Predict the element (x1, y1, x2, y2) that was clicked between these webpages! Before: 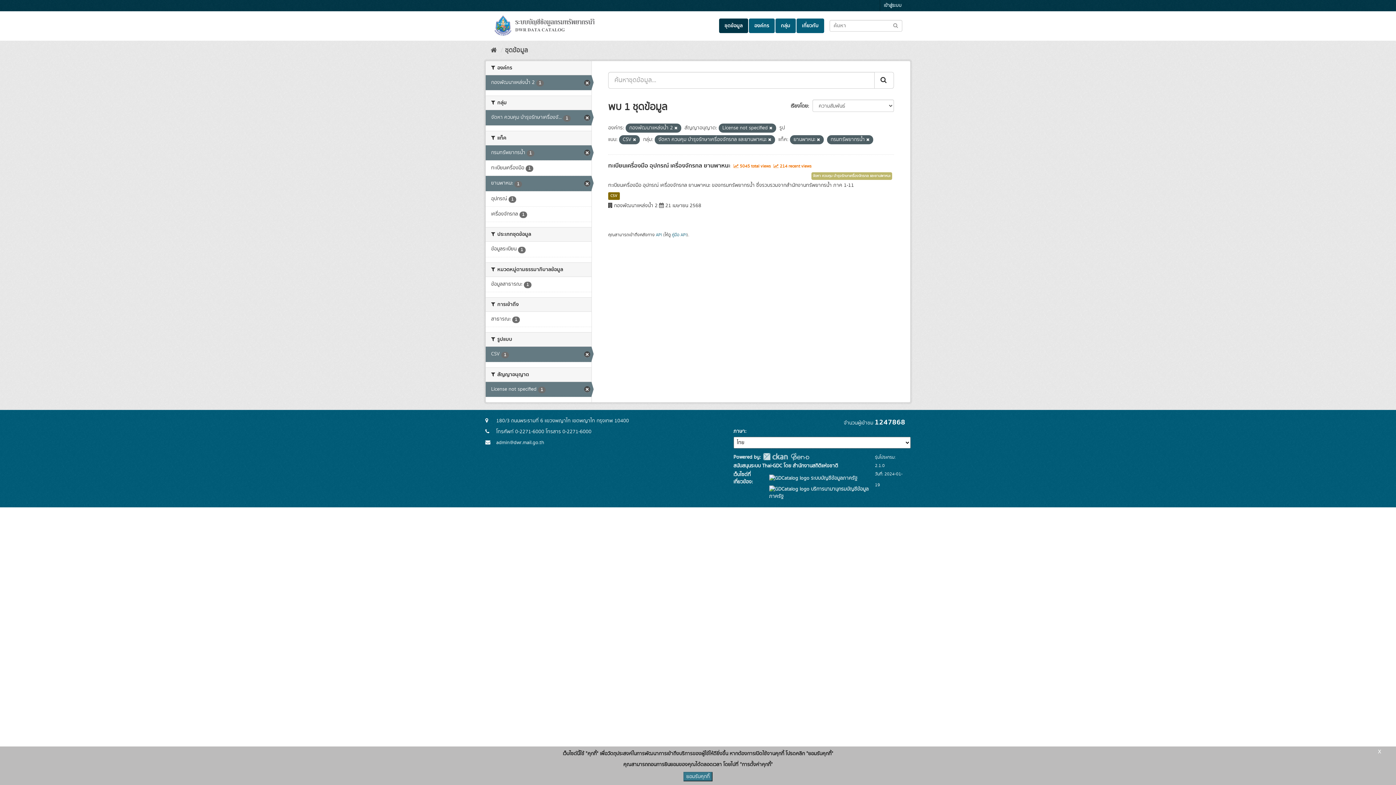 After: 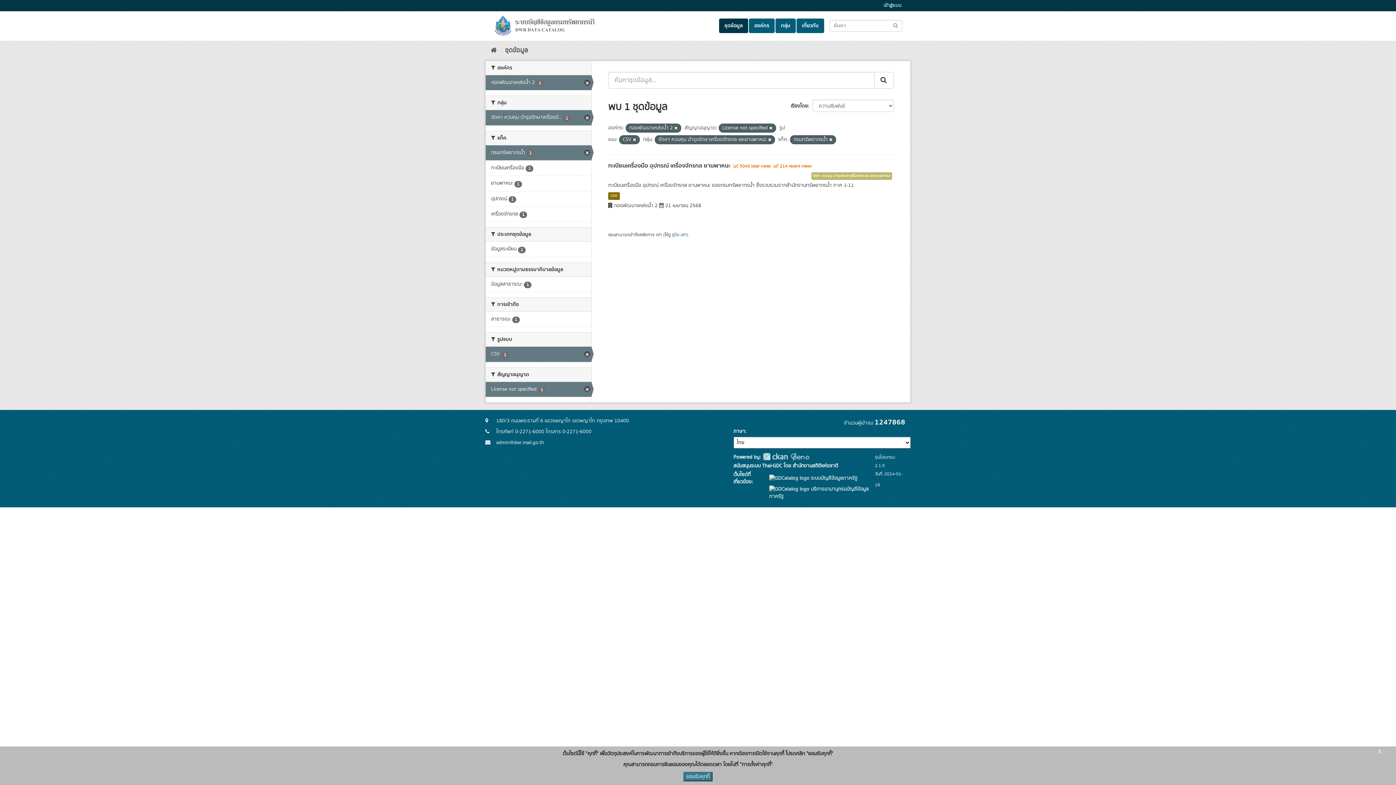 Action: bbox: (485, 176, 591, 191) label: ยานพาหนะ 1